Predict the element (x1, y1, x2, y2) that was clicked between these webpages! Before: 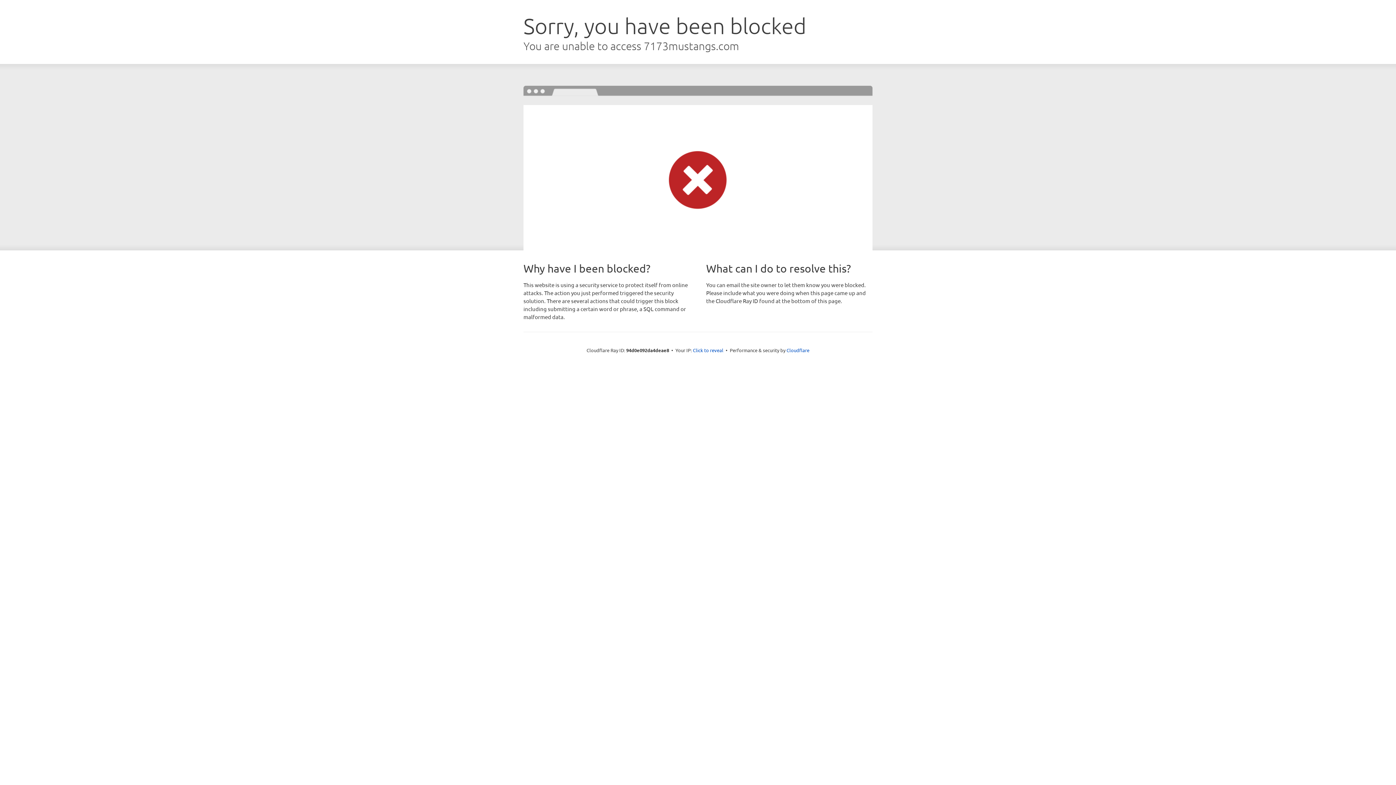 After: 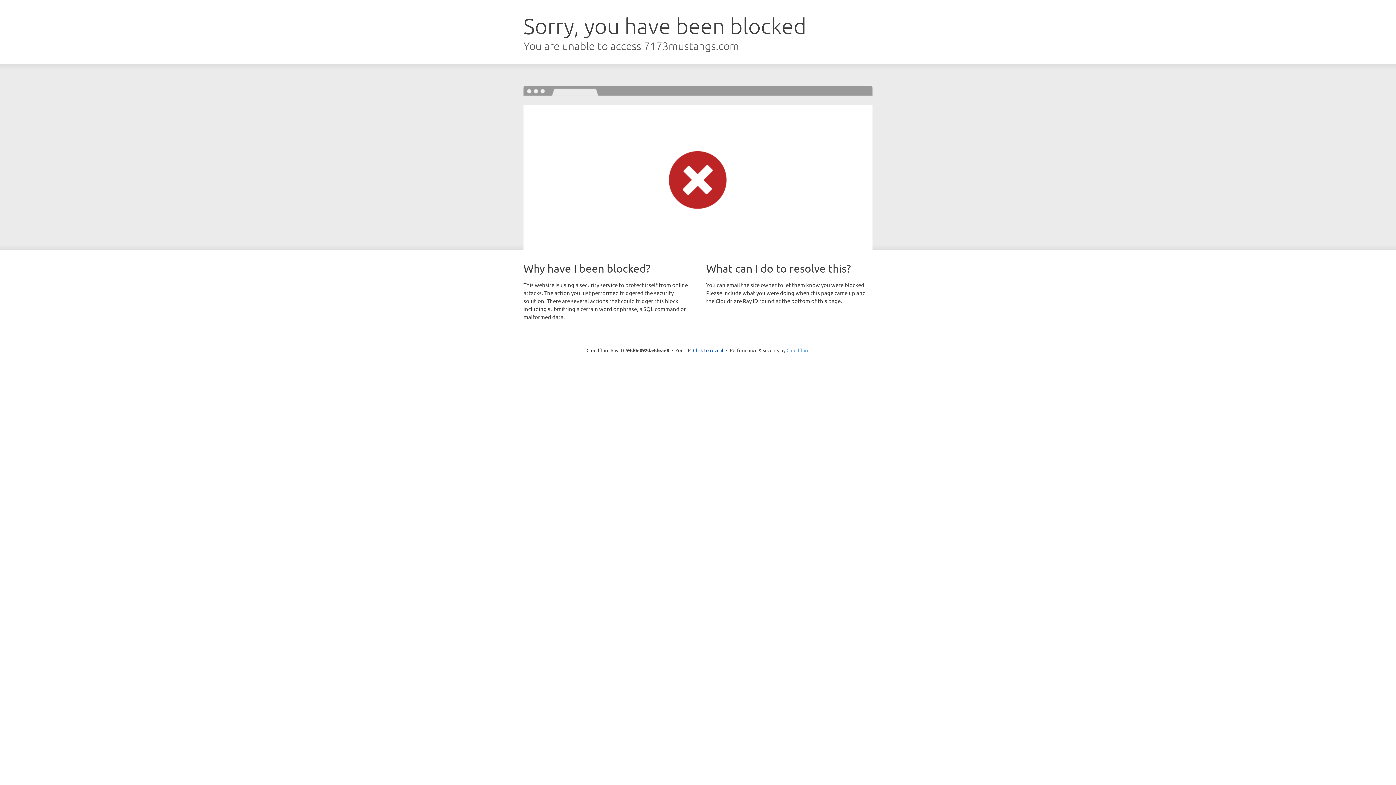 Action: bbox: (786, 347, 809, 353) label: Cloudflare